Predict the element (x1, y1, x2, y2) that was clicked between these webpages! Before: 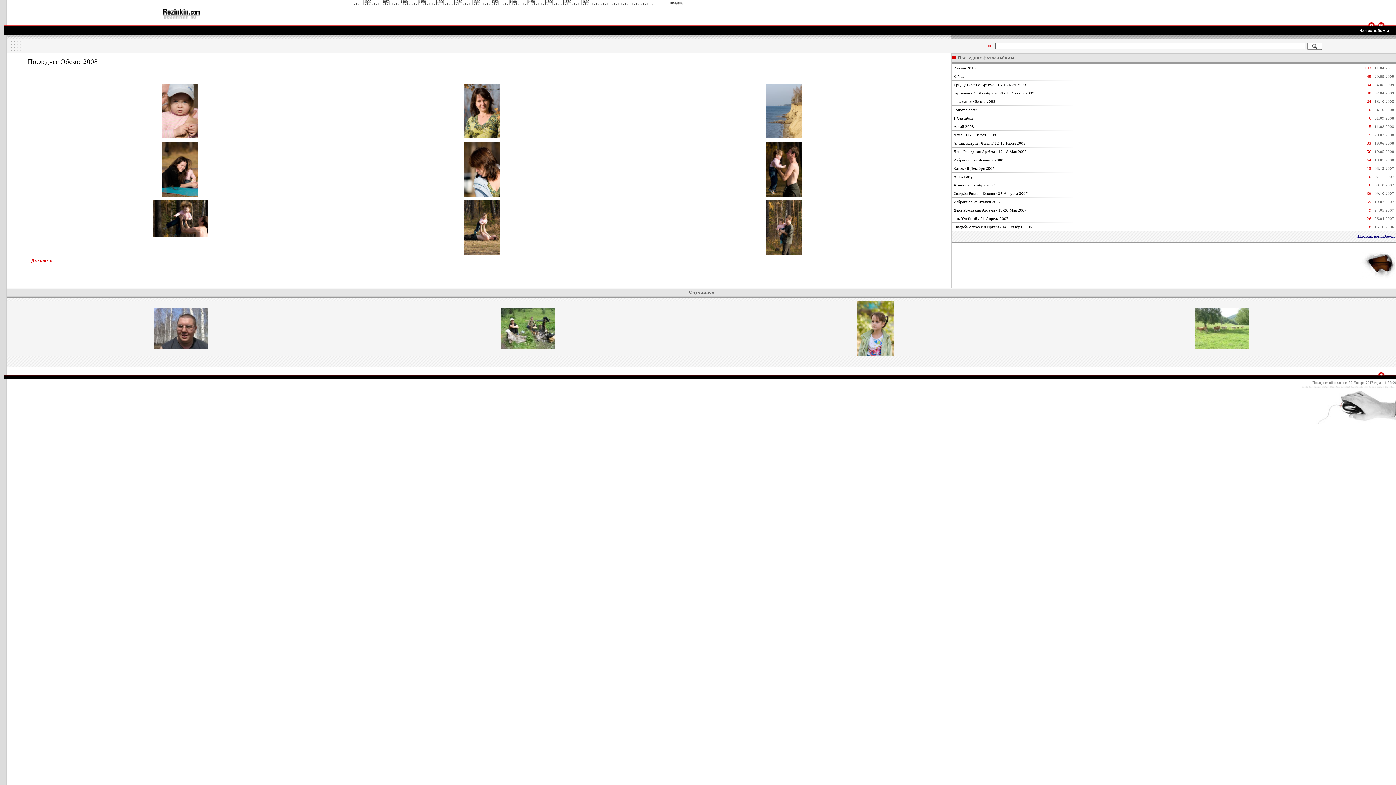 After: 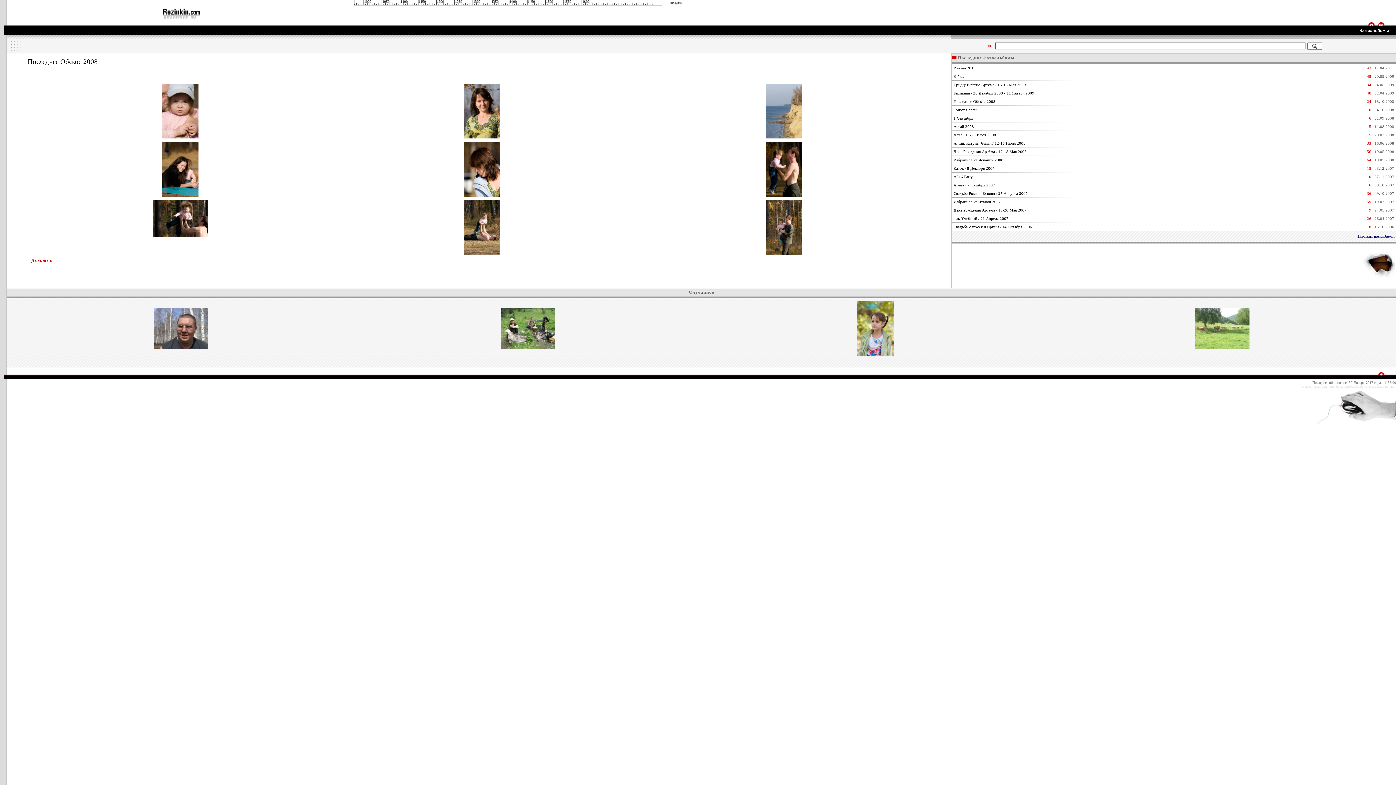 Action: bbox: (501, 345, 555, 350)